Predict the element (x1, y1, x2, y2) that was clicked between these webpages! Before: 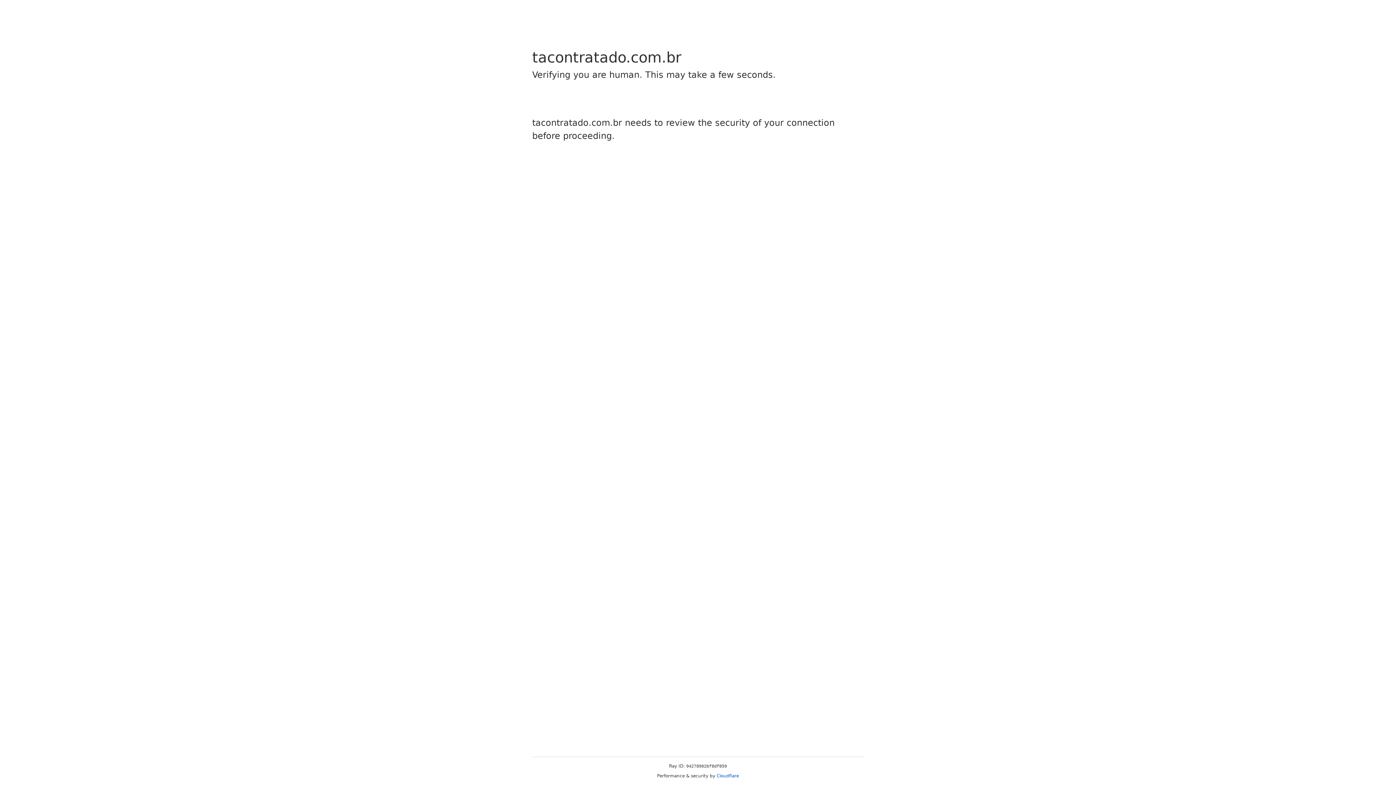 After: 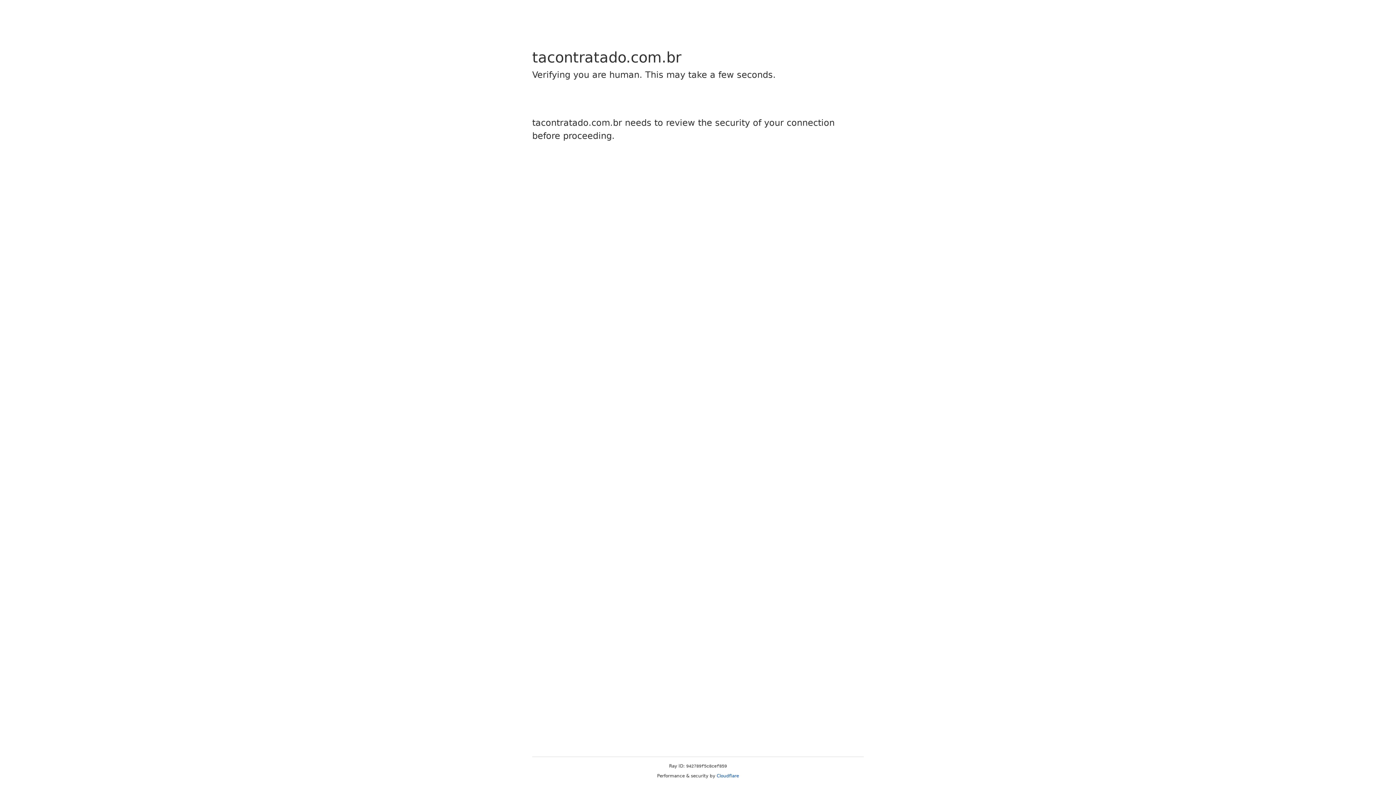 Action: label: Cloudflare bbox: (716, 773, 739, 778)